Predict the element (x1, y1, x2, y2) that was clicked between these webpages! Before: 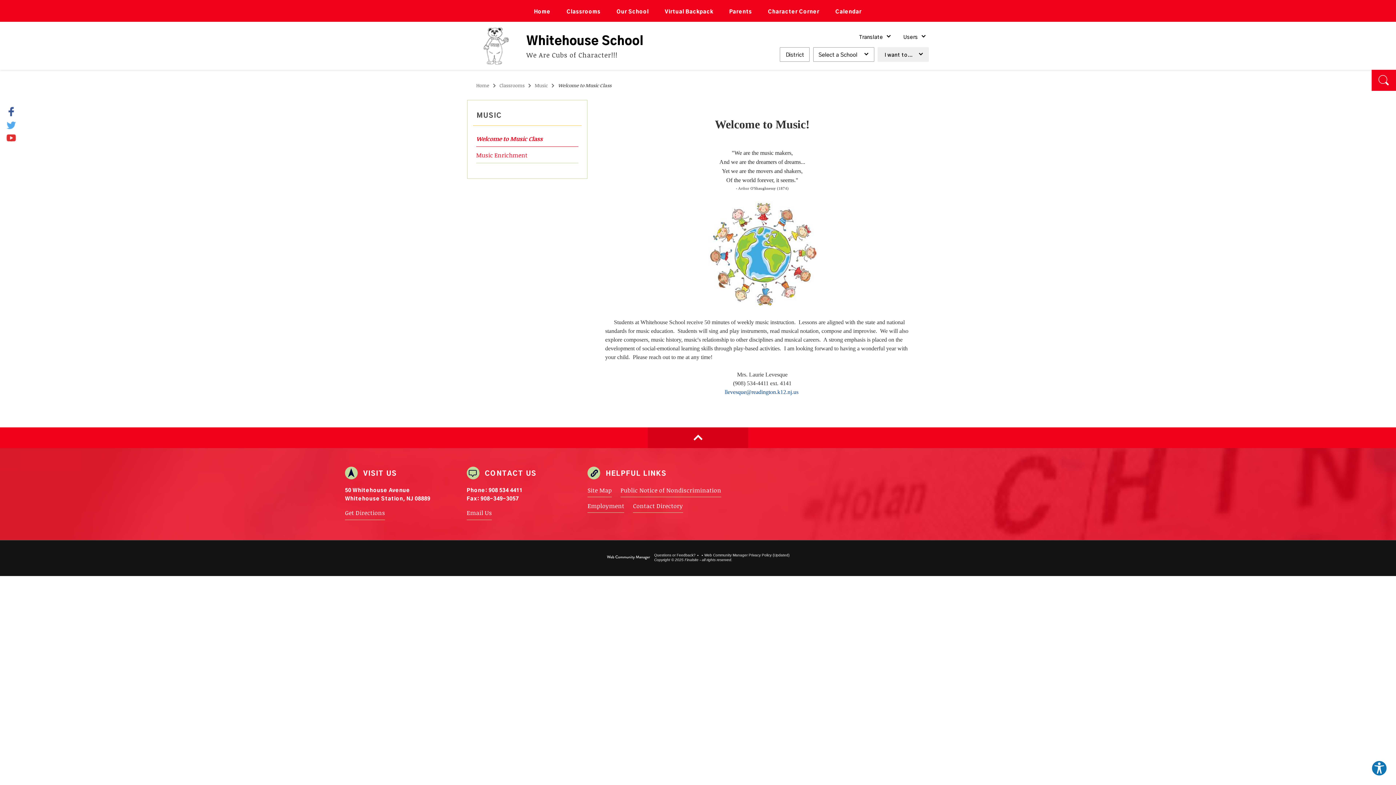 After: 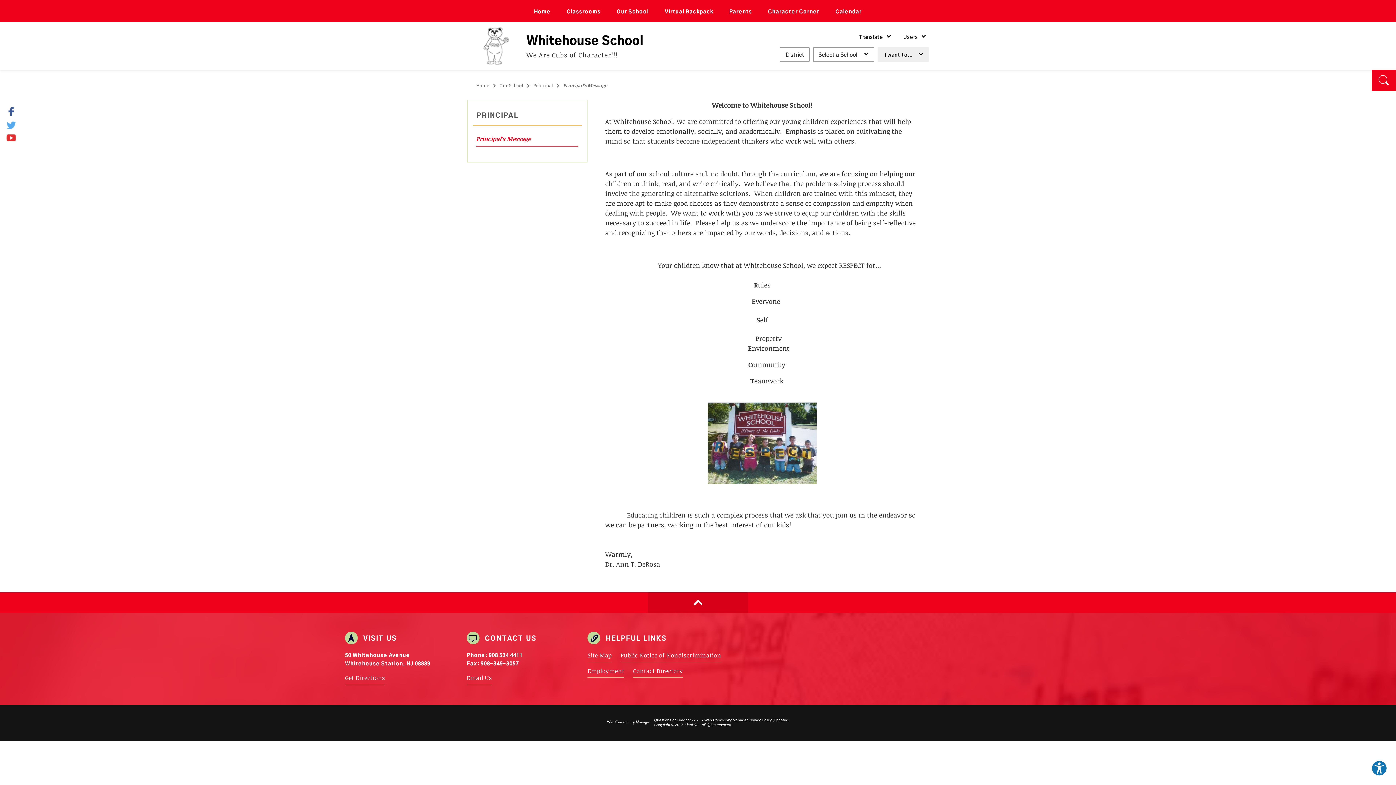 Action: label: Our School bbox: (608, 0, 656, 21)